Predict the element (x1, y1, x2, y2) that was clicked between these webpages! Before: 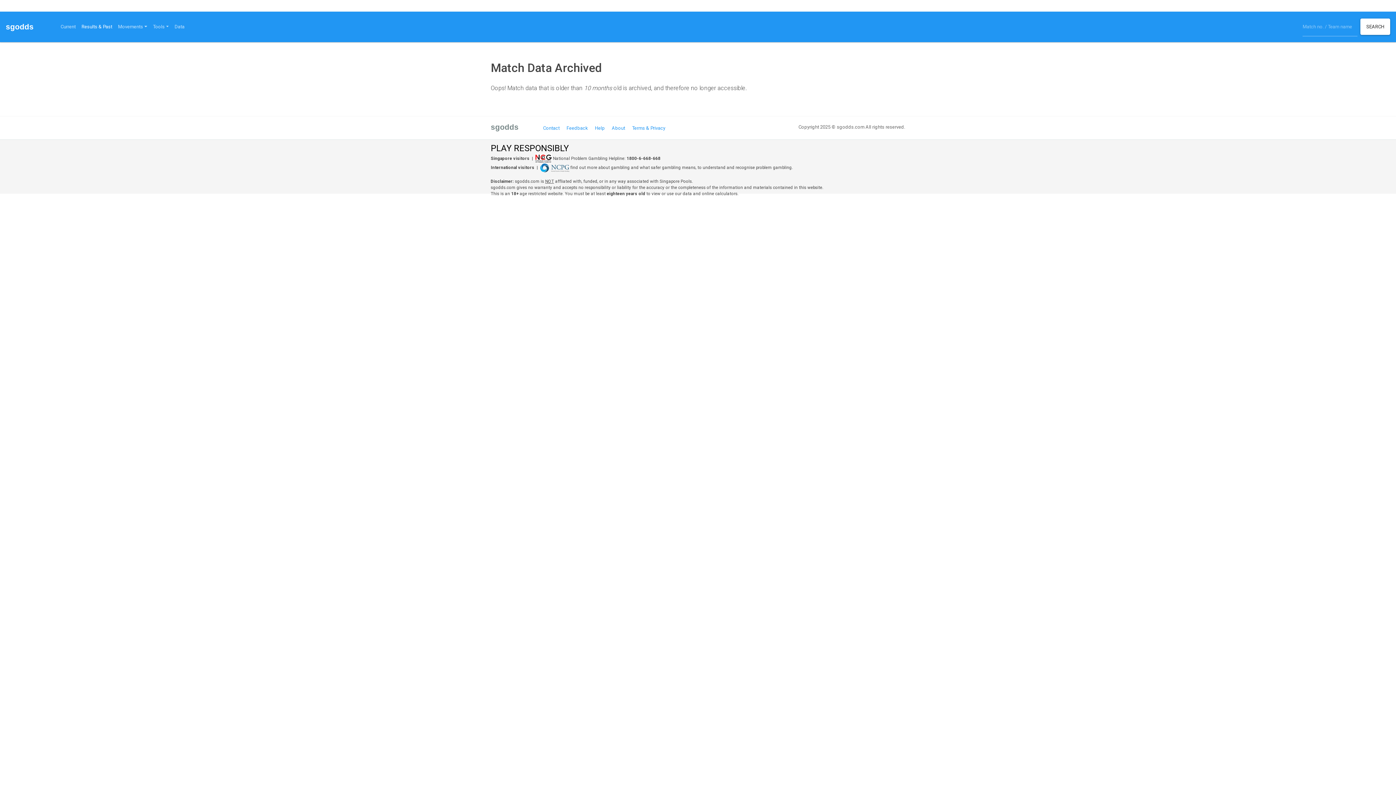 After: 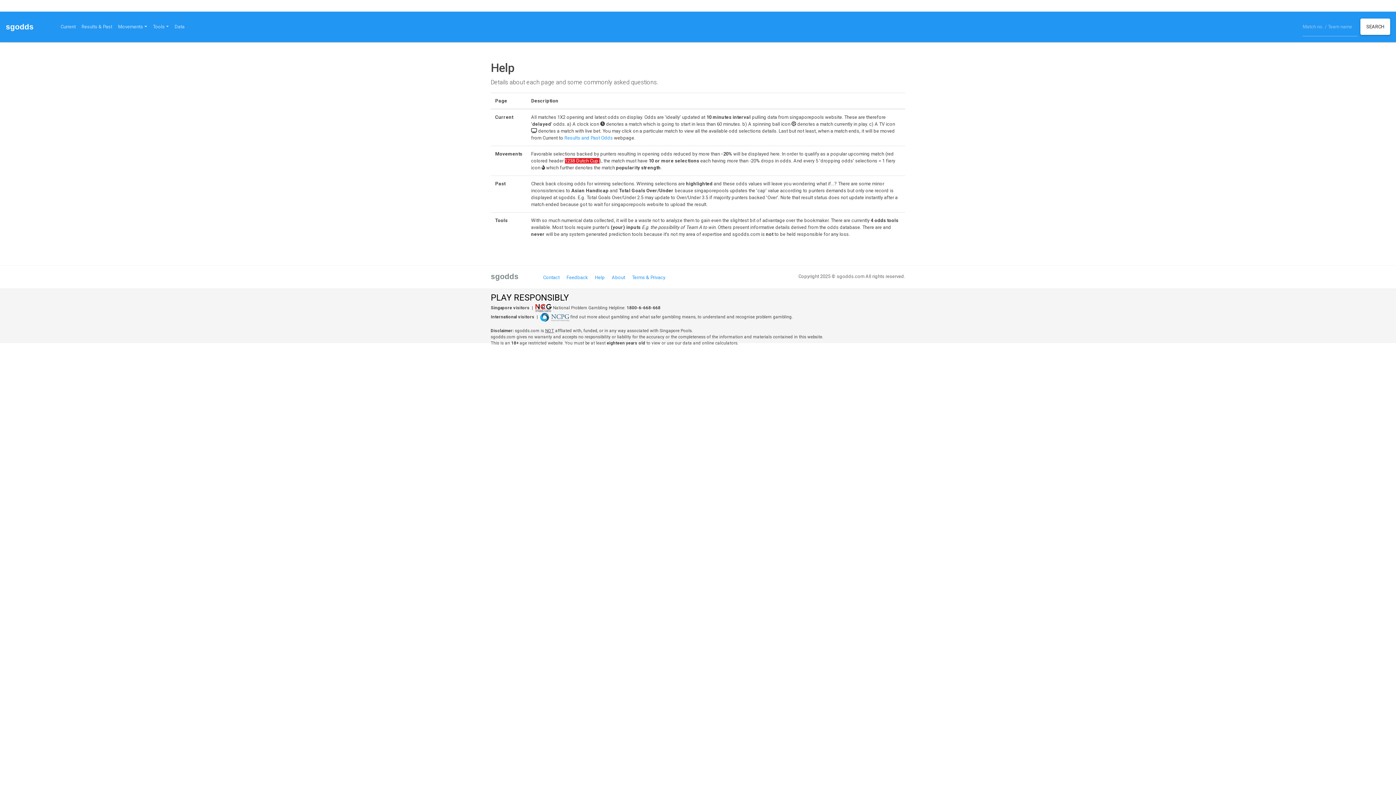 Action: bbox: (589, 125, 605, 130) label: Help